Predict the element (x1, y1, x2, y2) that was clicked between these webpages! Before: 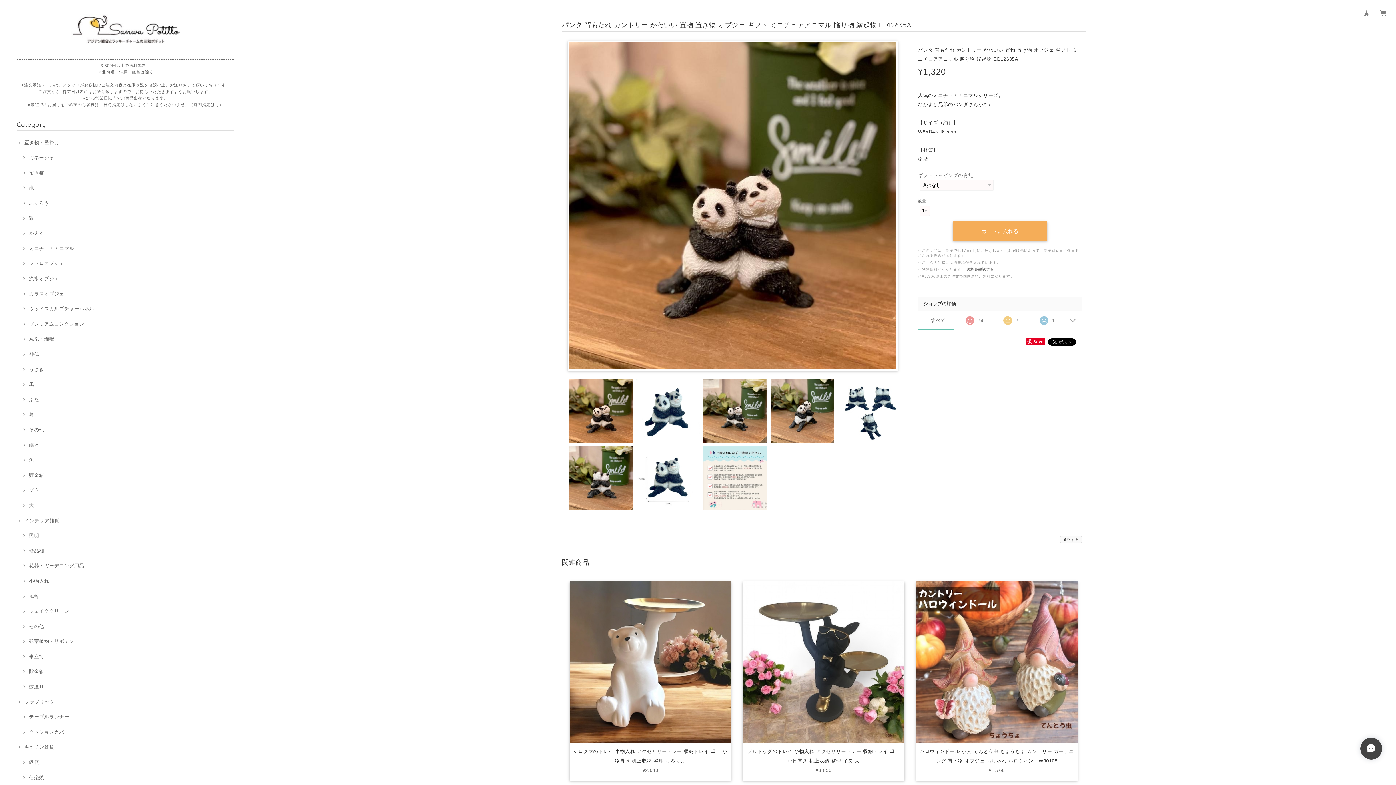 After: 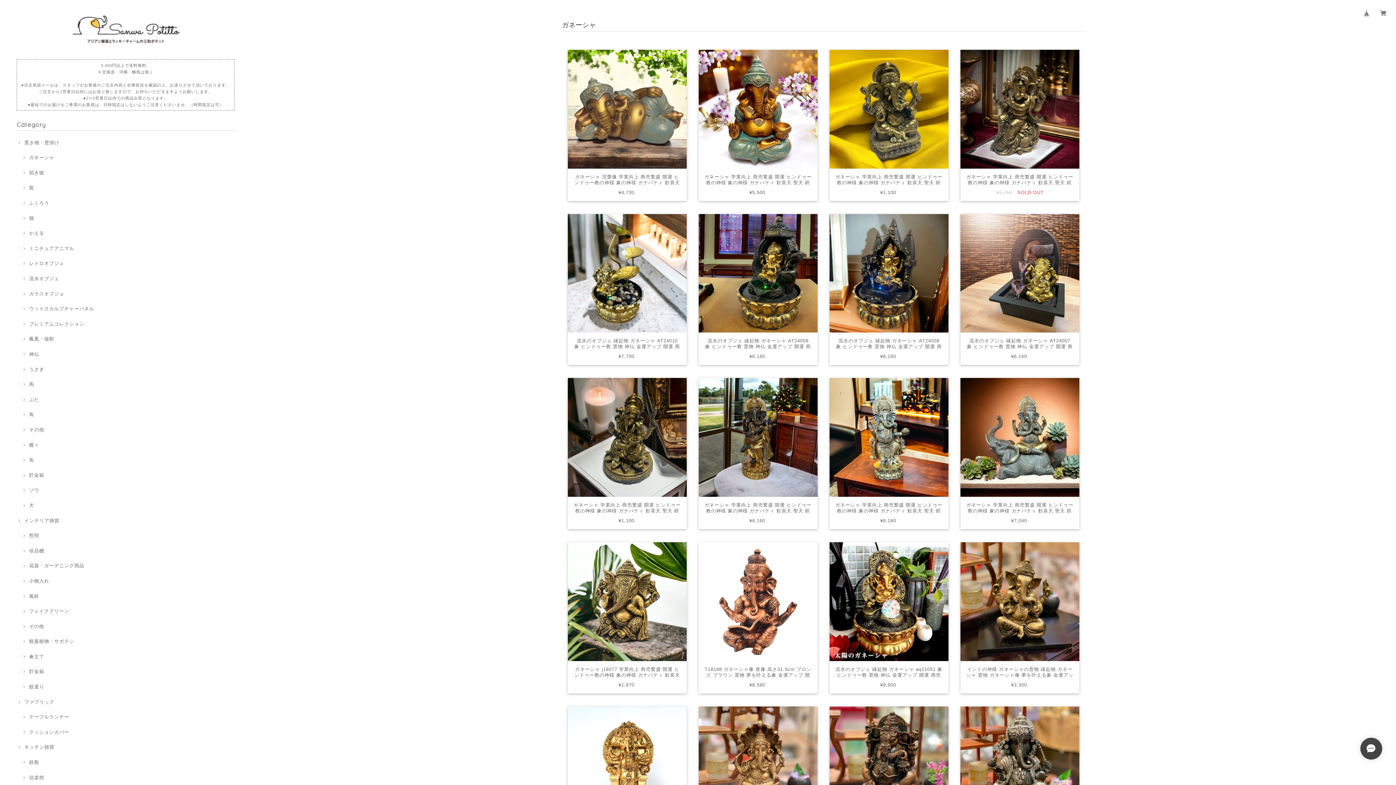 Action: bbox: (21, 154, 54, 161) label: ガネーシャ